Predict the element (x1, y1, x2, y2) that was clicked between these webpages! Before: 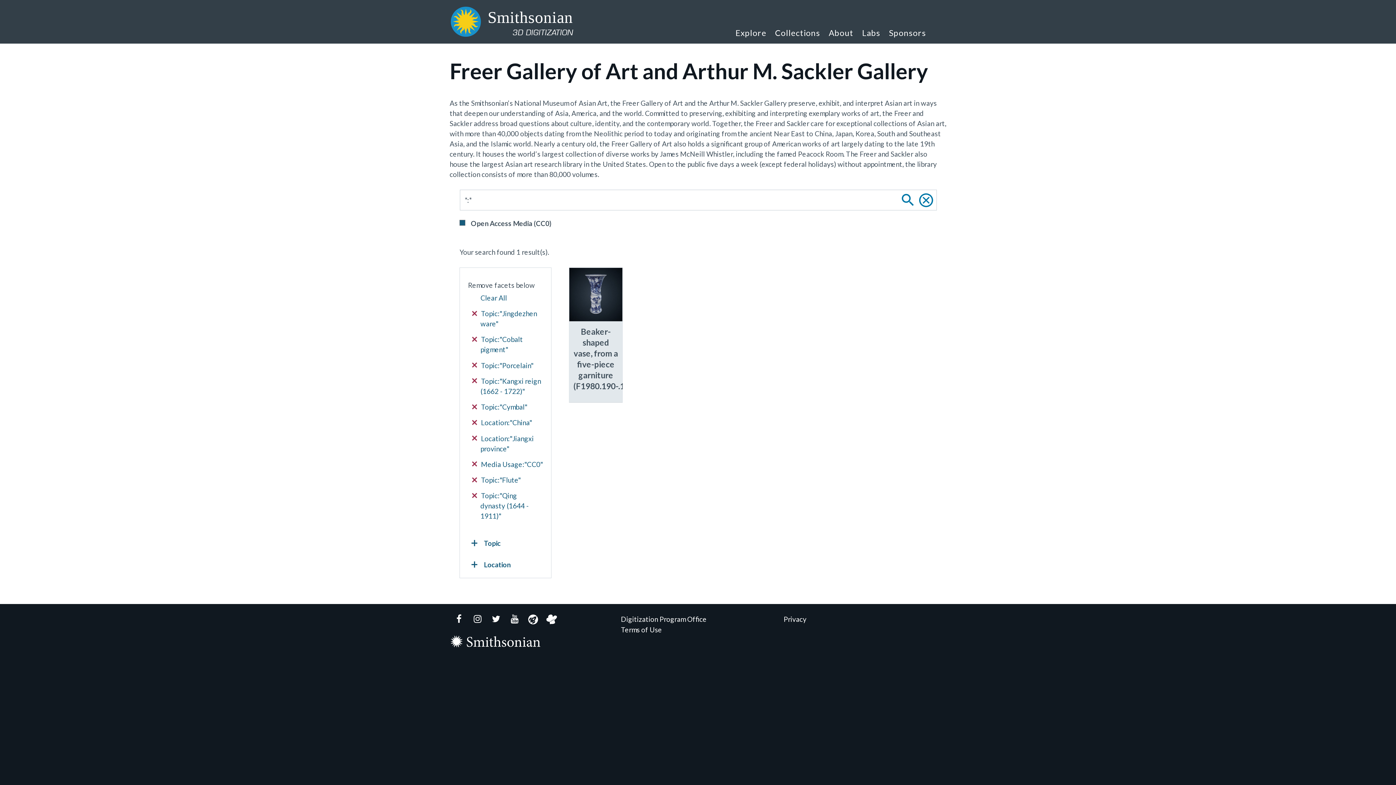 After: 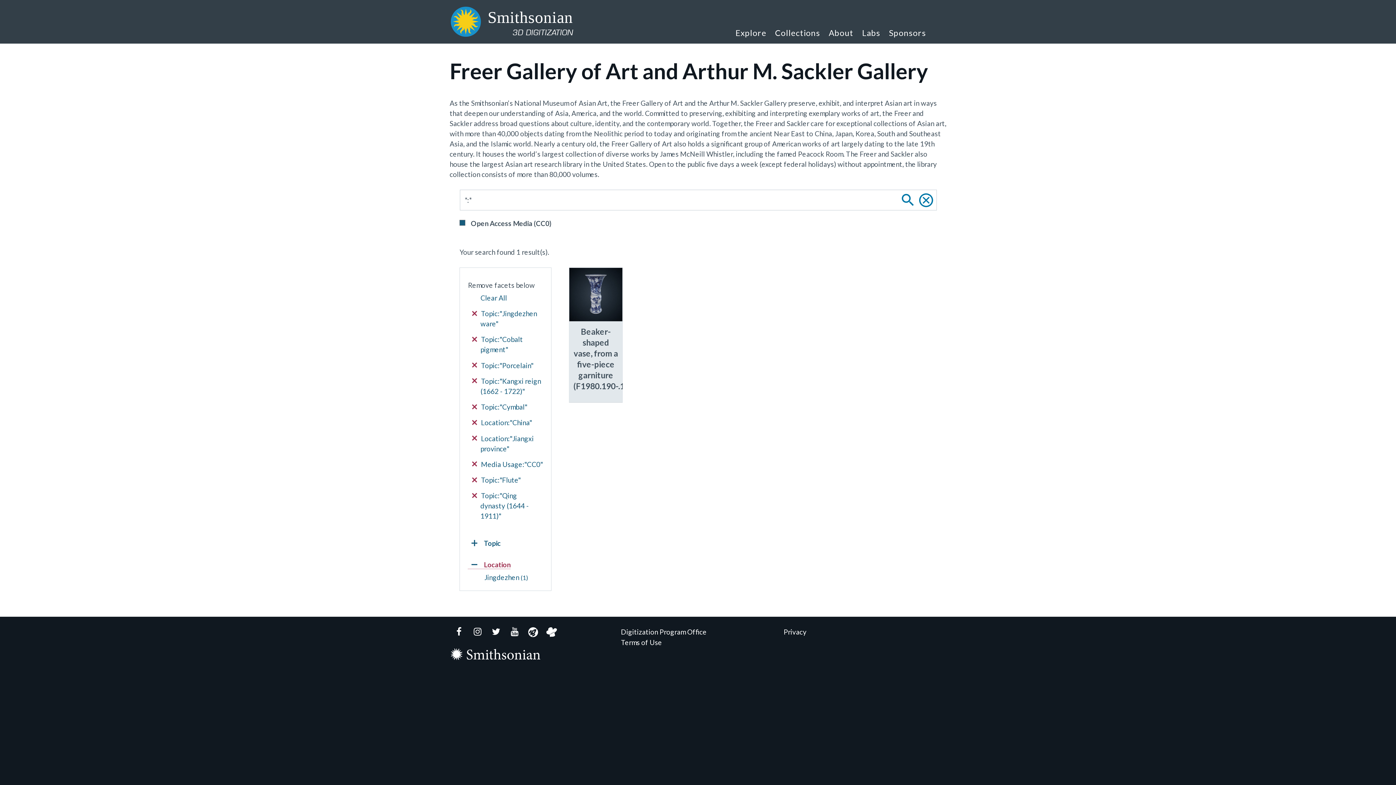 Action: bbox: (468, 560, 510, 569) label: Location